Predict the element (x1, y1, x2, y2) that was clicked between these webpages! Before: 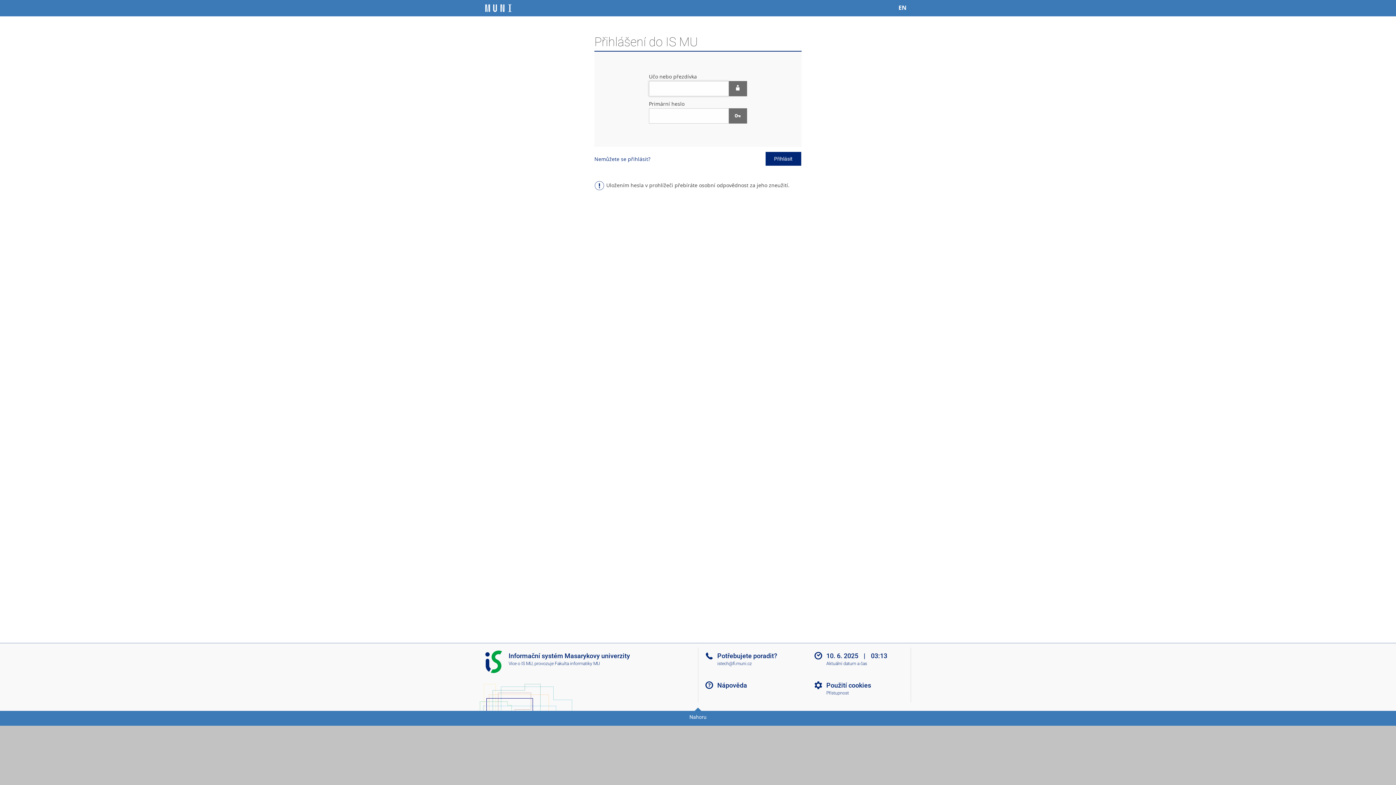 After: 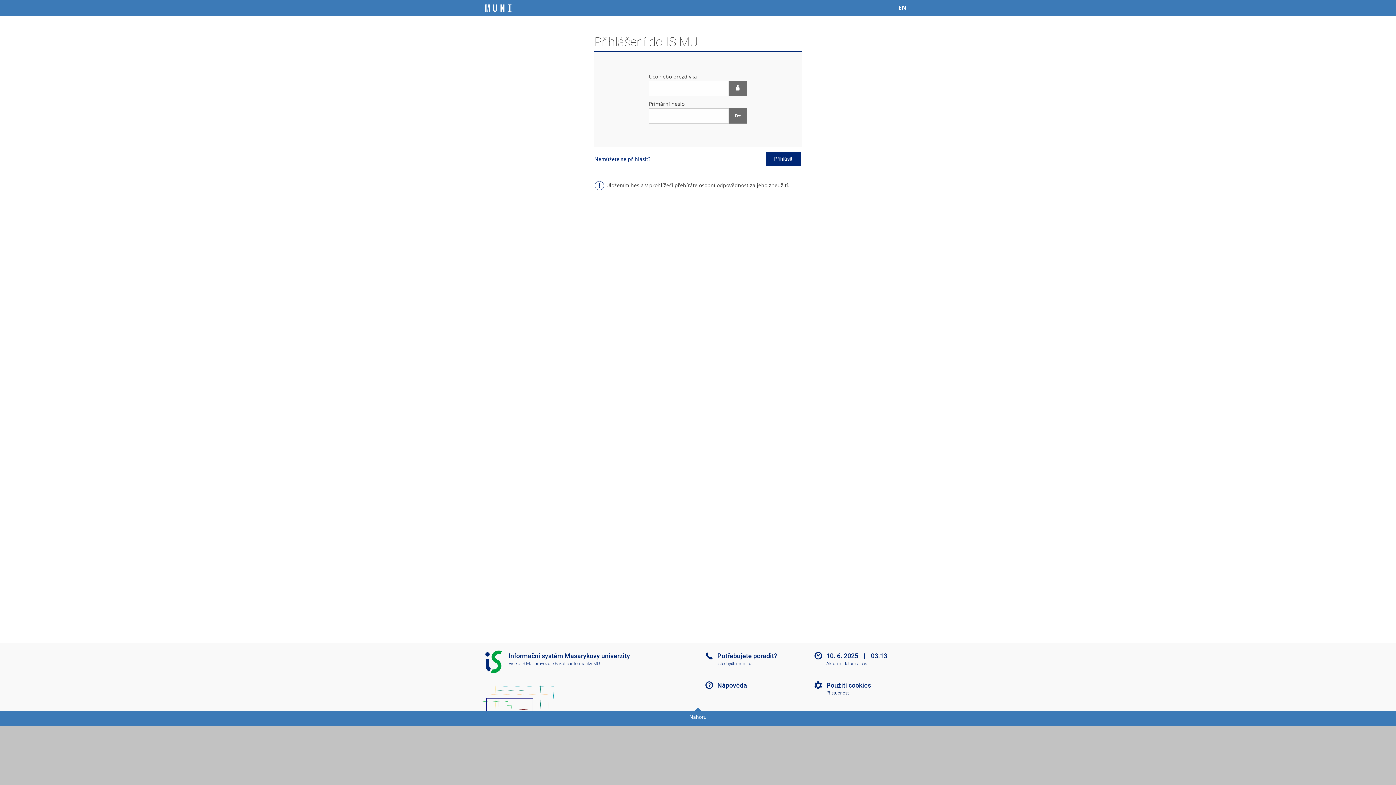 Action: bbox: (812, 690, 916, 695) label: Přístupnost